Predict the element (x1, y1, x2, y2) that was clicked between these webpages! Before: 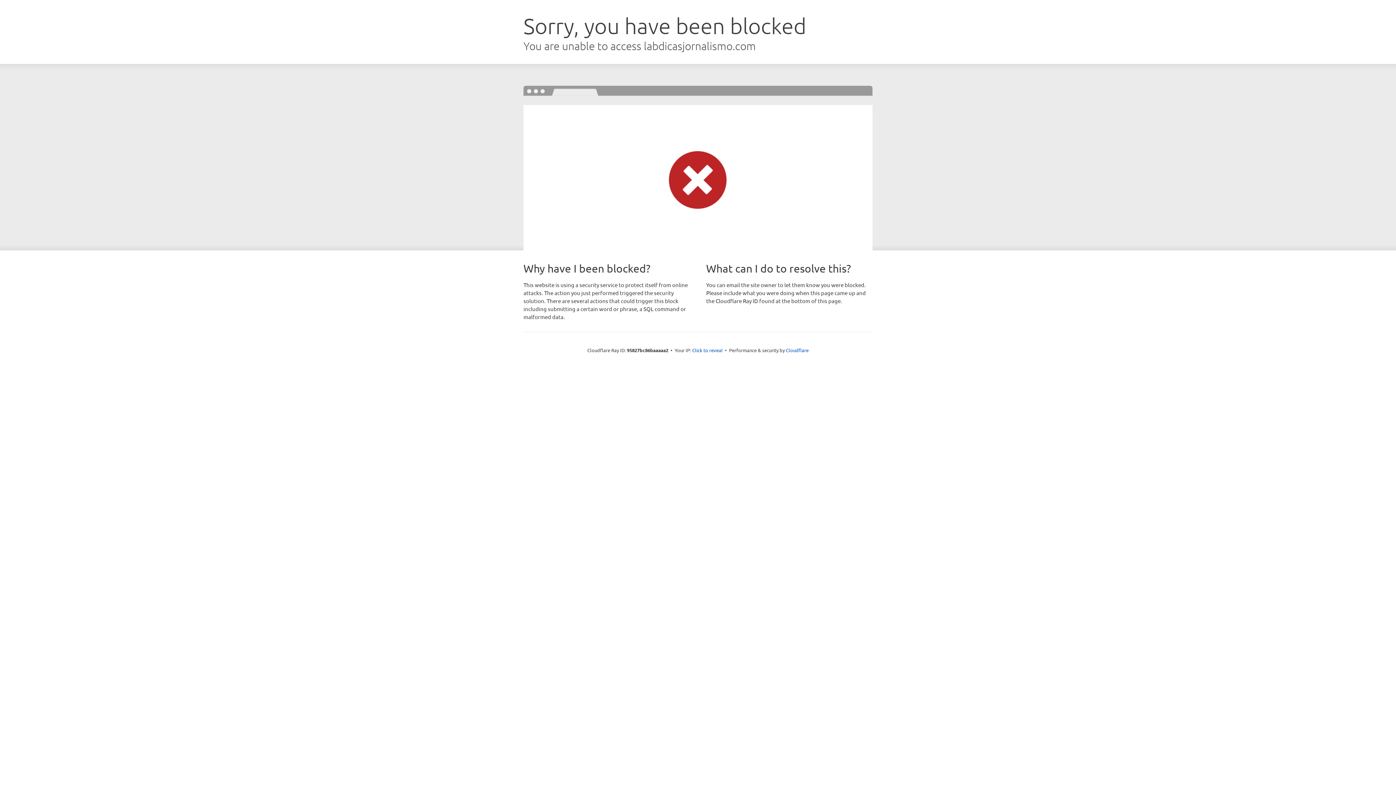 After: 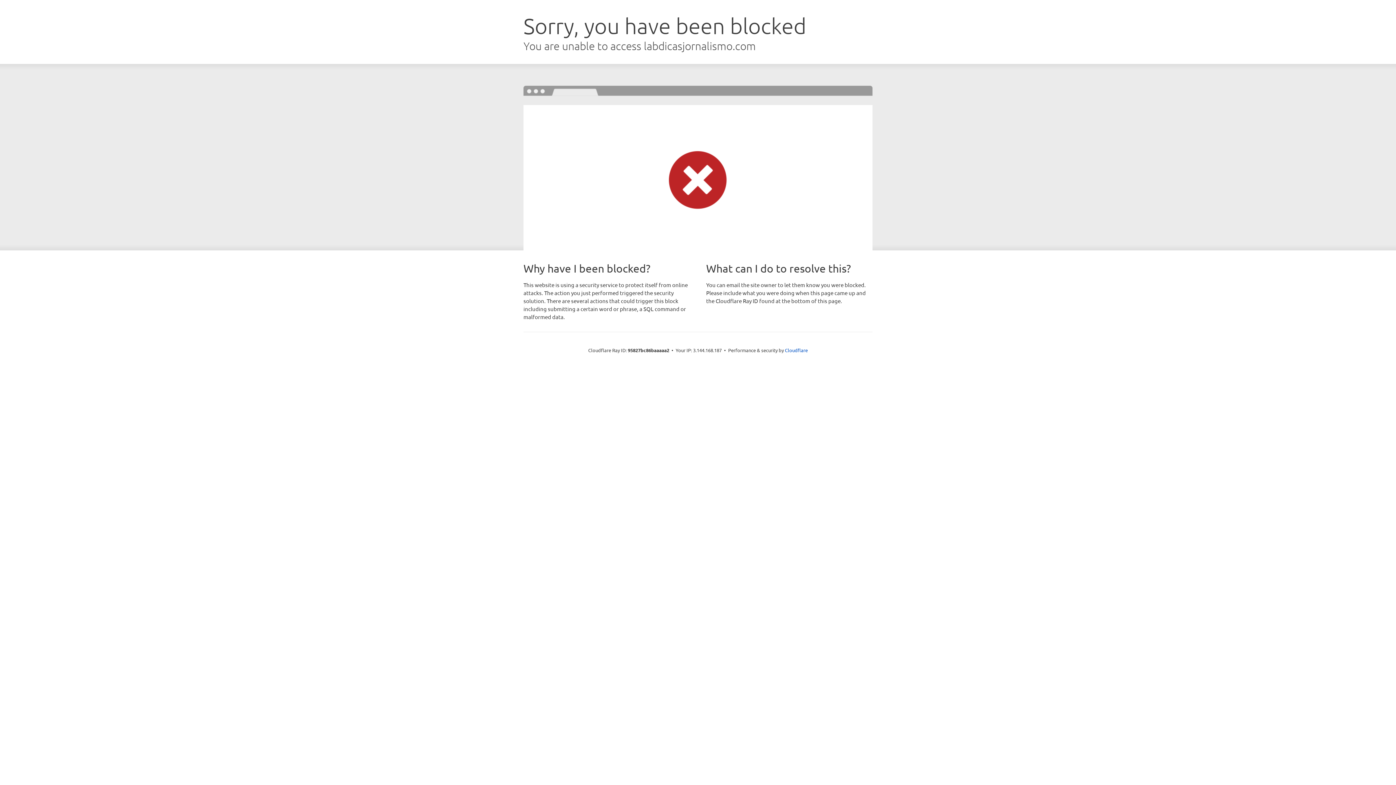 Action: bbox: (692, 346, 722, 353) label: Click to reveal